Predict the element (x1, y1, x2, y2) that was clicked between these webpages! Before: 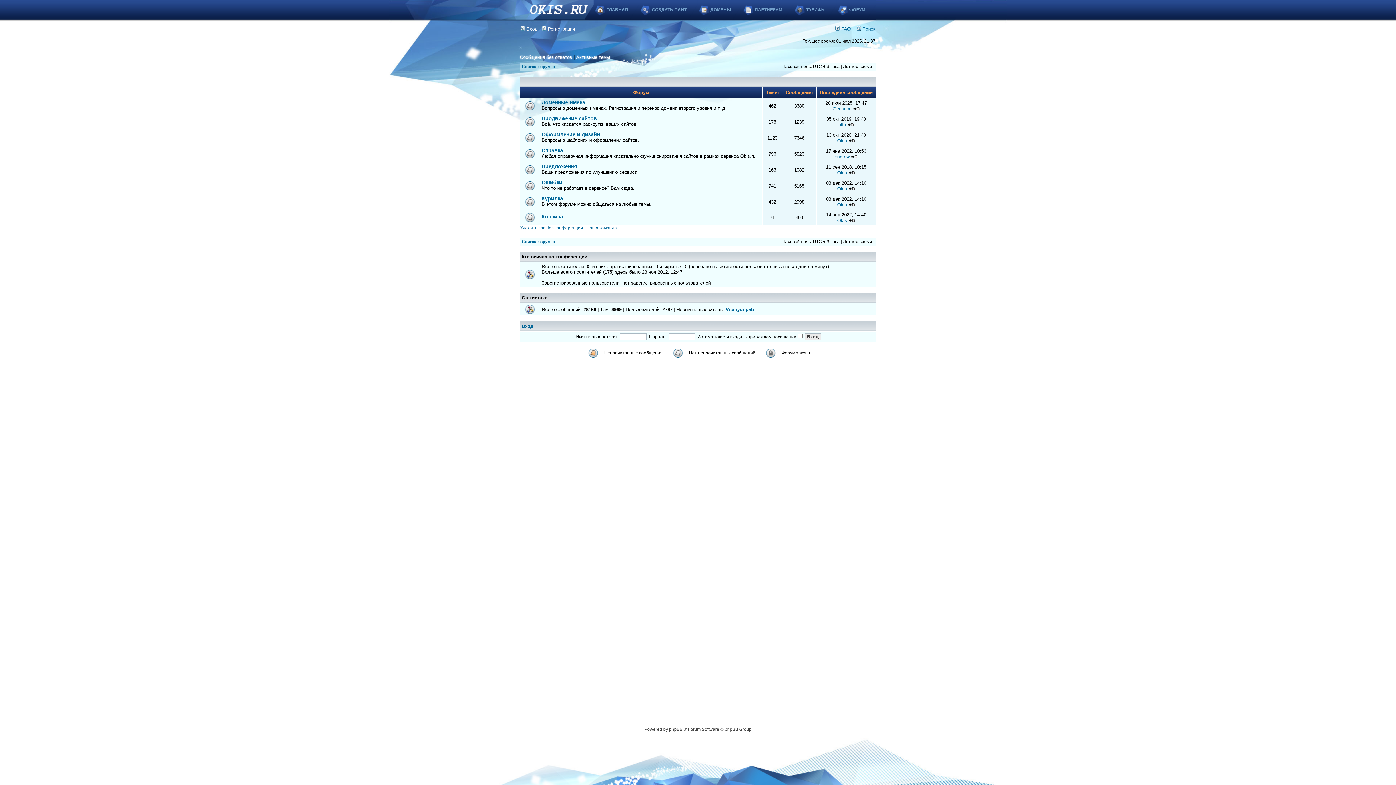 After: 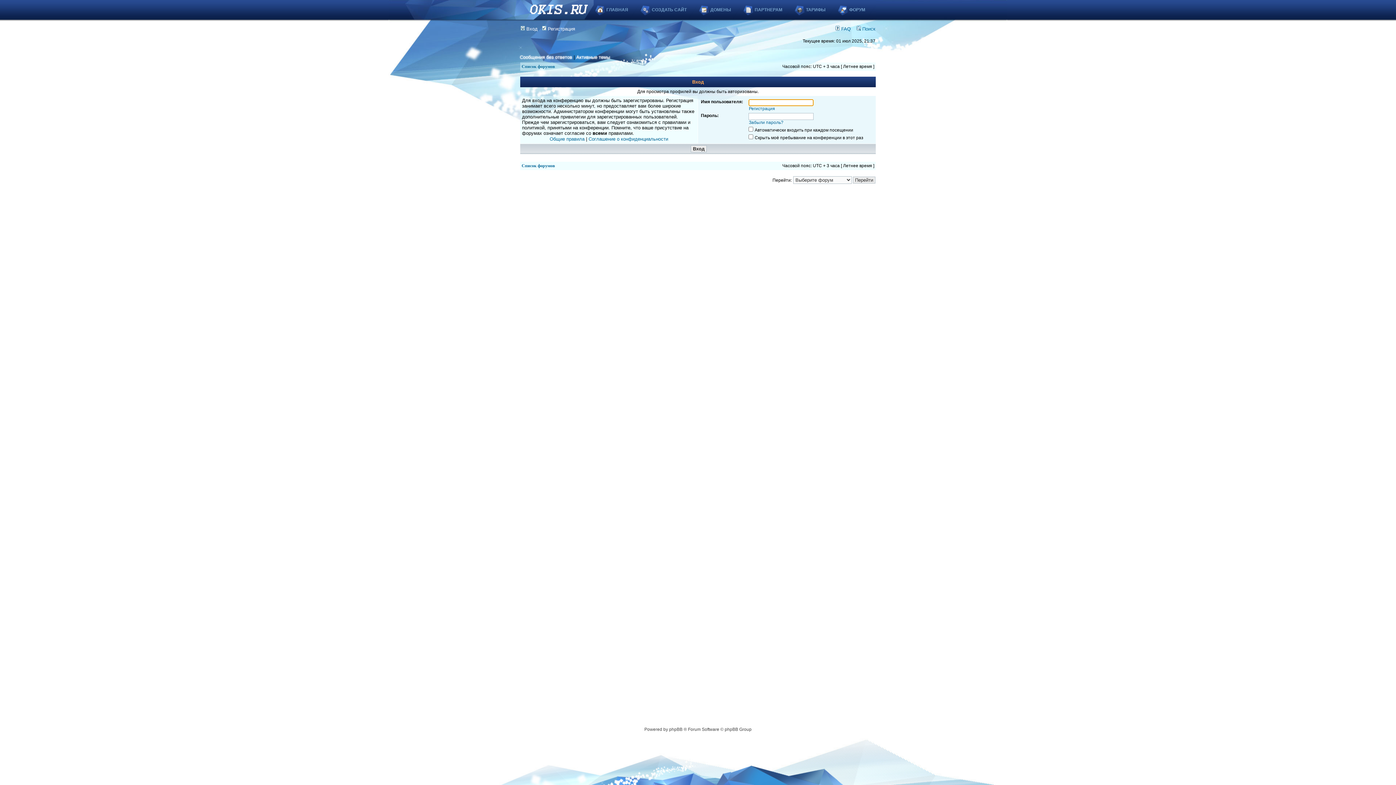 Action: bbox: (837, 217, 847, 223) label: Okis